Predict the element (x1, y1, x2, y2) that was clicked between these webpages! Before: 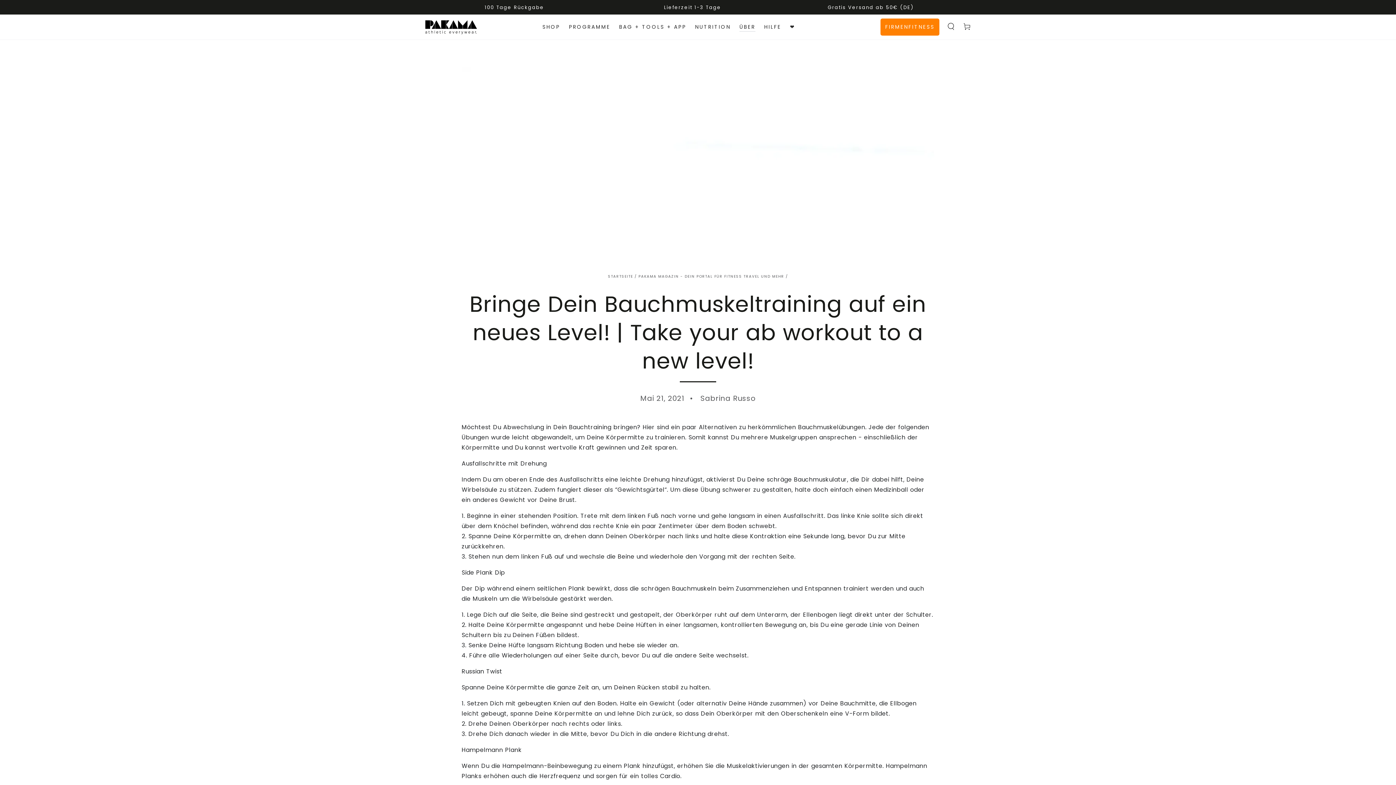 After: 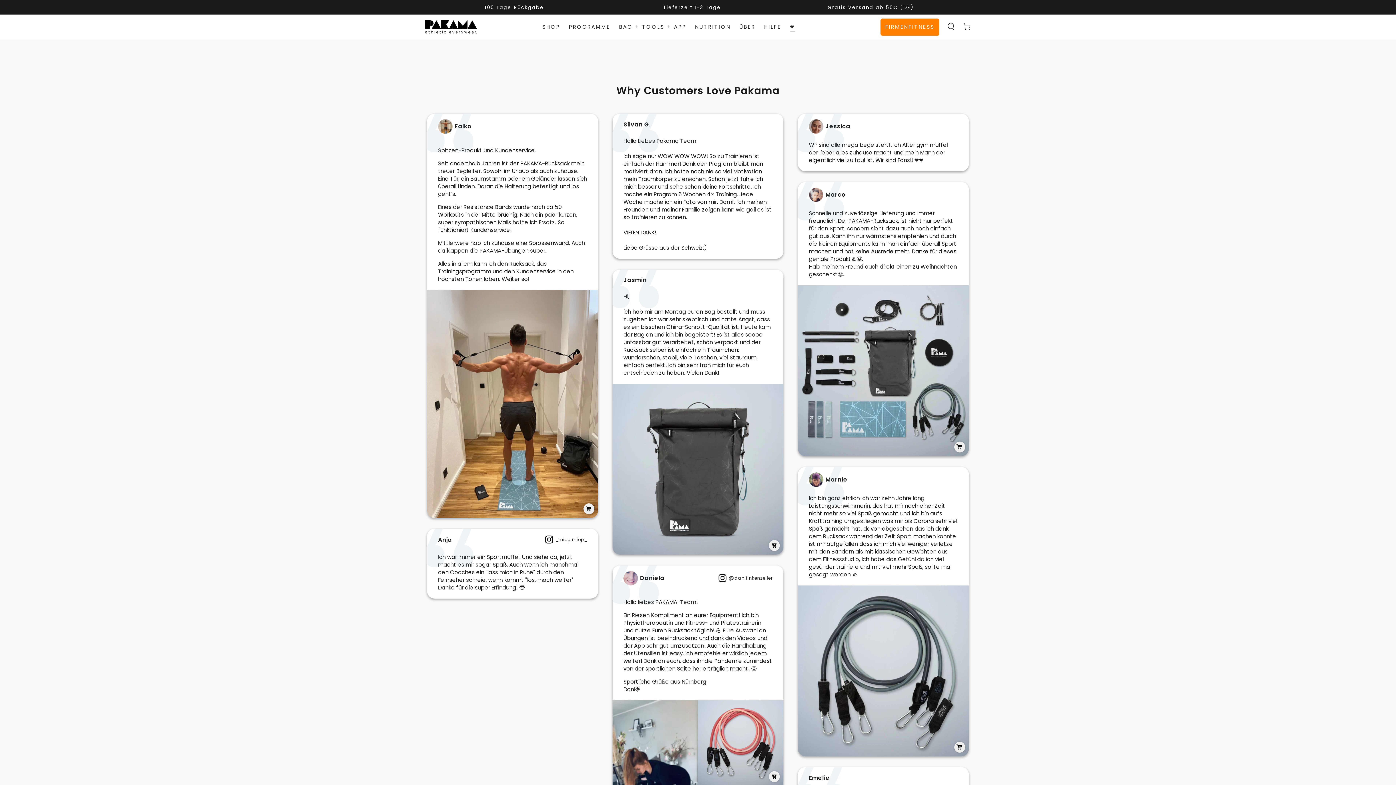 Action: bbox: (785, 18, 800, 36) label: ❤